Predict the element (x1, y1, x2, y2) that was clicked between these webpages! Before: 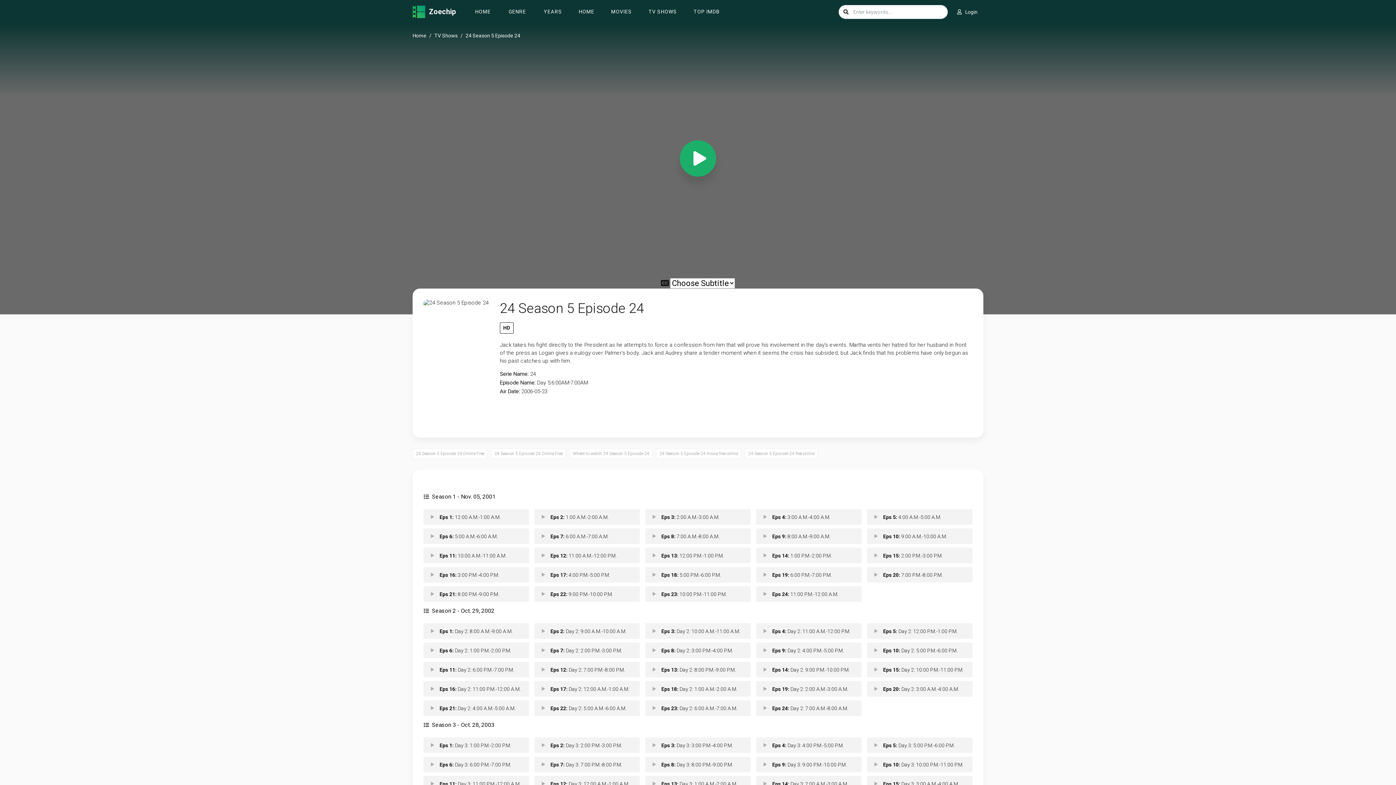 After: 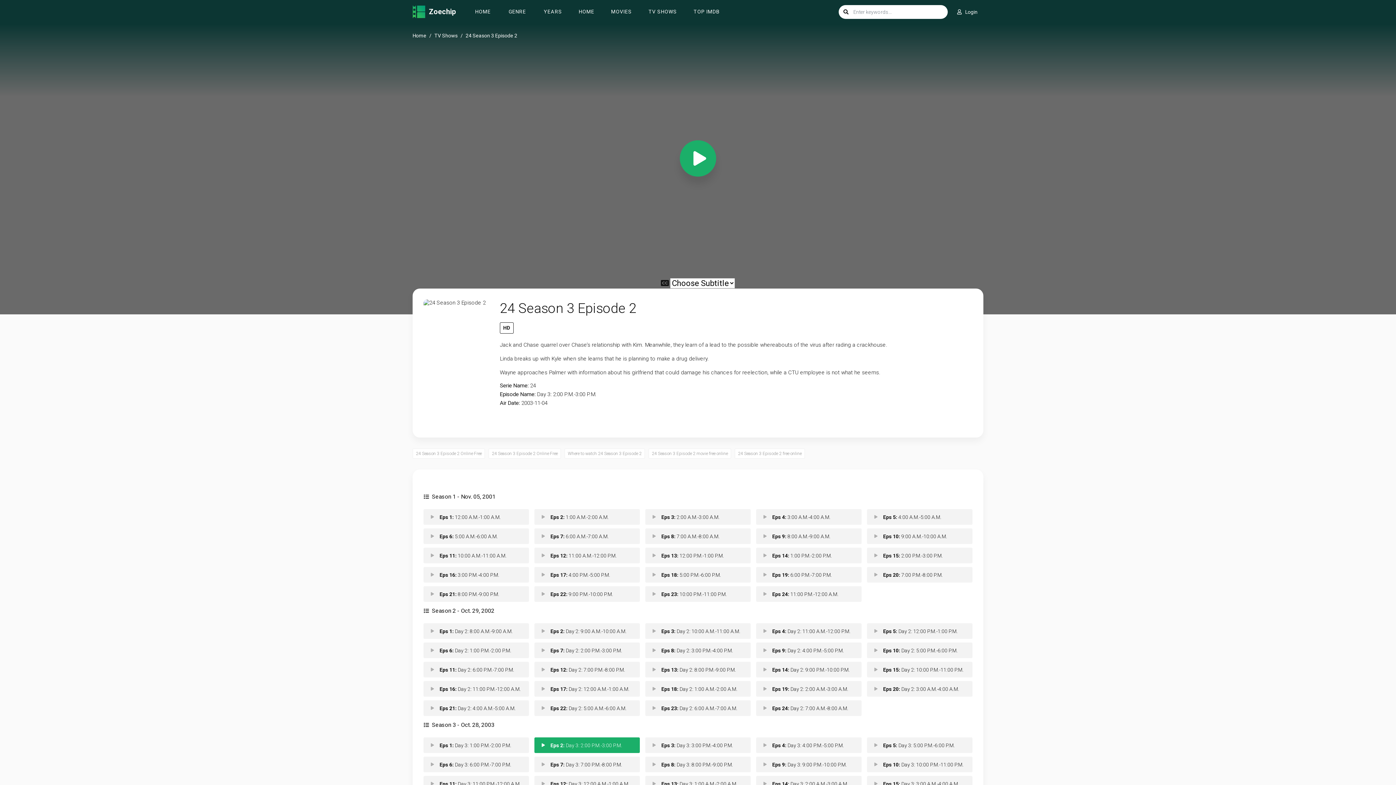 Action: bbox: (534, 737, 639, 753) label: Eps 2: Day 3: 2:00 P.M.-3:00 P.M.